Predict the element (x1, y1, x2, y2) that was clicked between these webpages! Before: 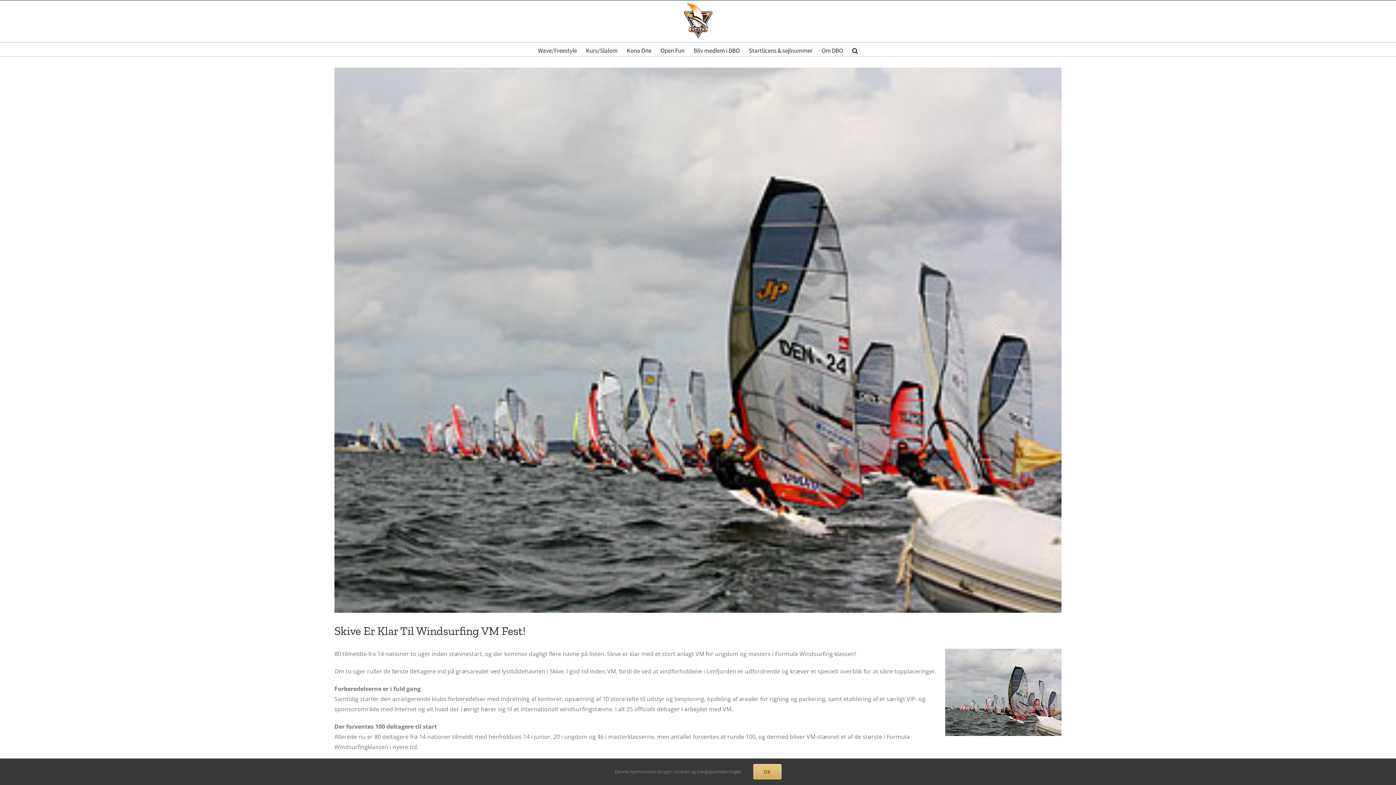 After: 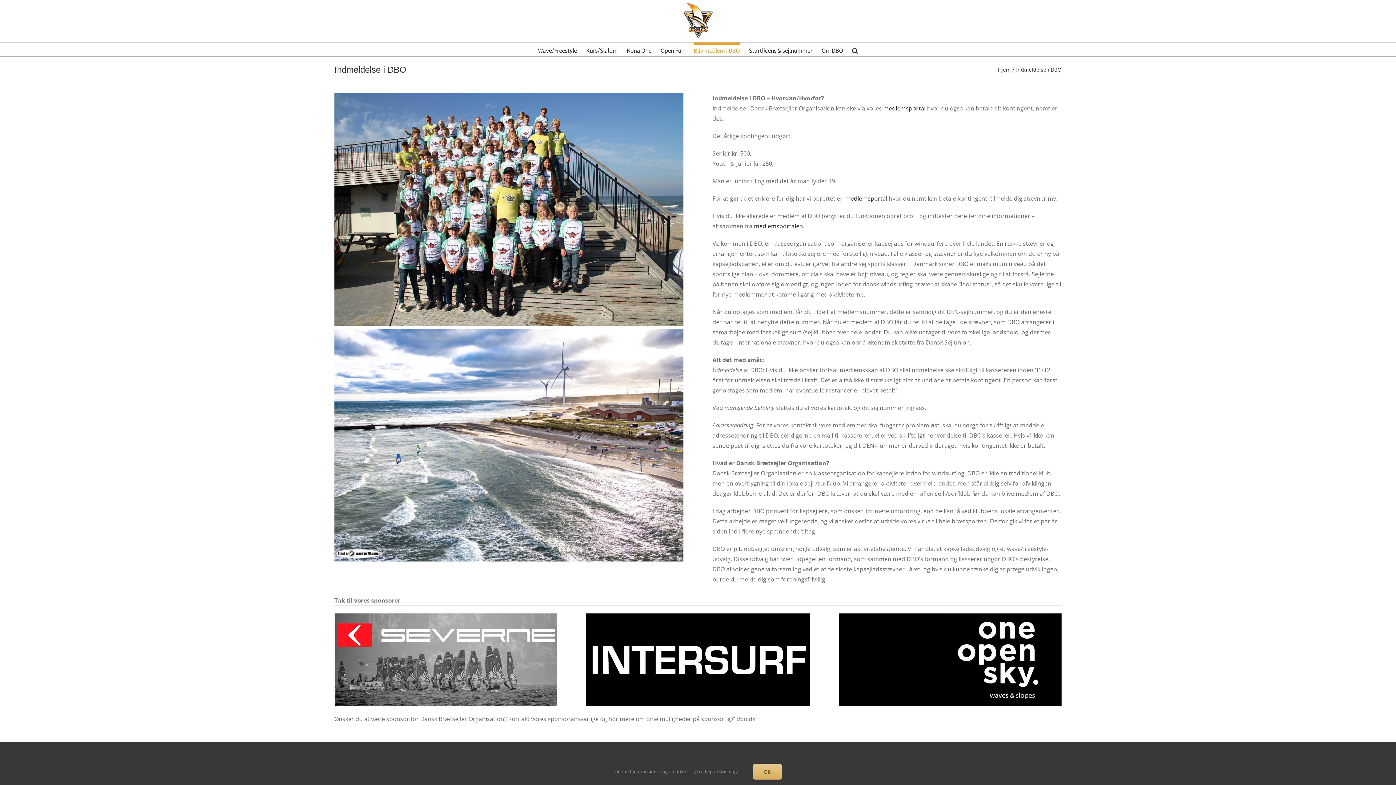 Action: label: Bliv medlem i DBO bbox: (693, 42, 740, 56)